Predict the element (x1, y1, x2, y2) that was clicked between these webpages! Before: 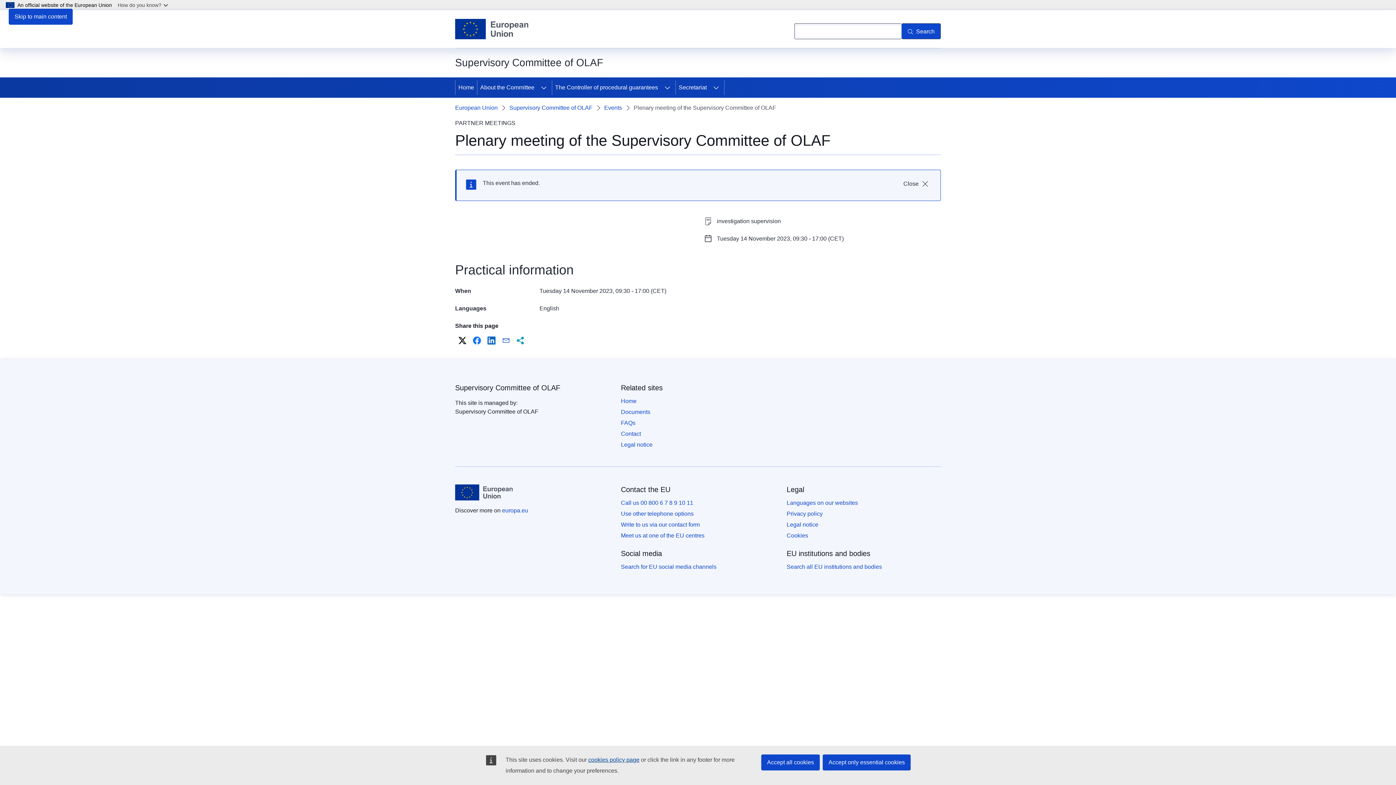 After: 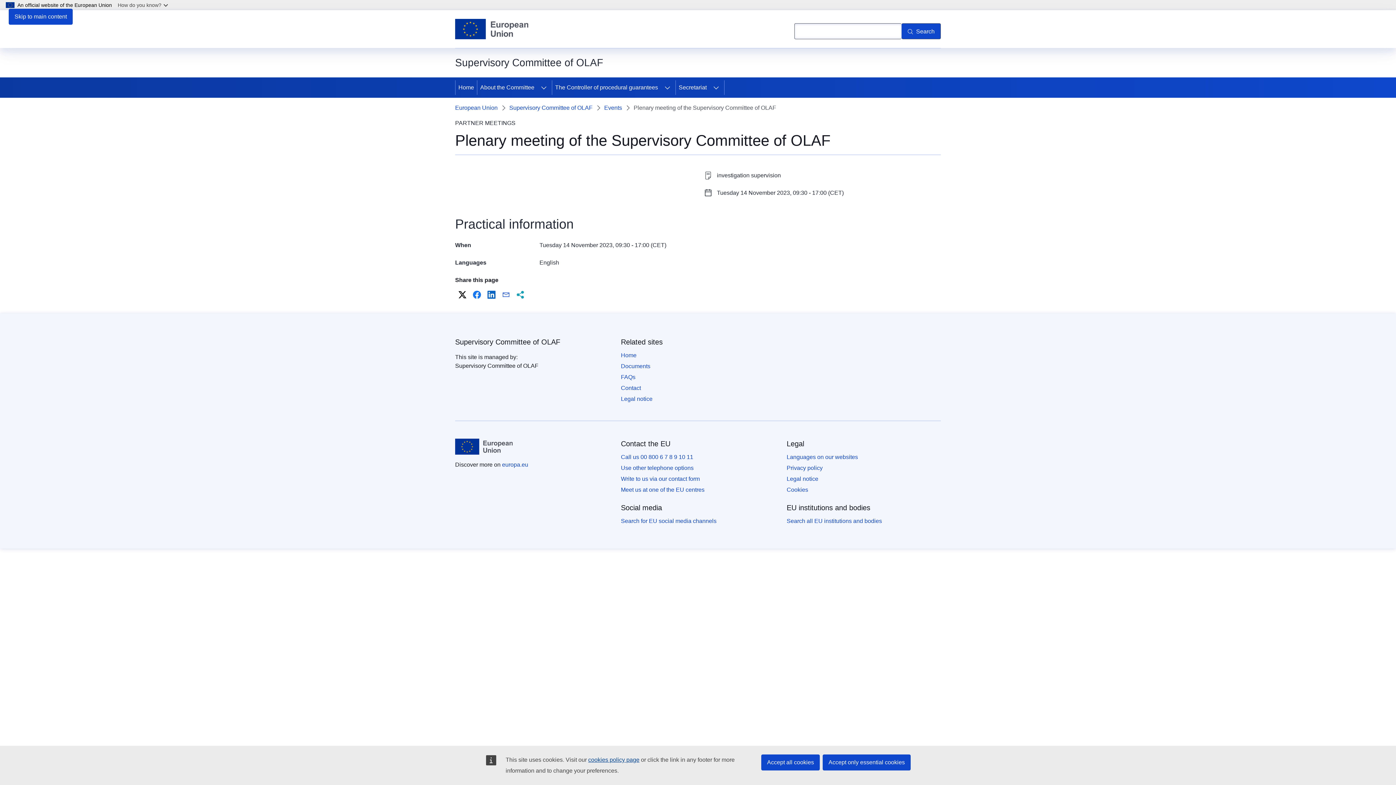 Action: label: Close bbox: (897, 176, 934, 192)